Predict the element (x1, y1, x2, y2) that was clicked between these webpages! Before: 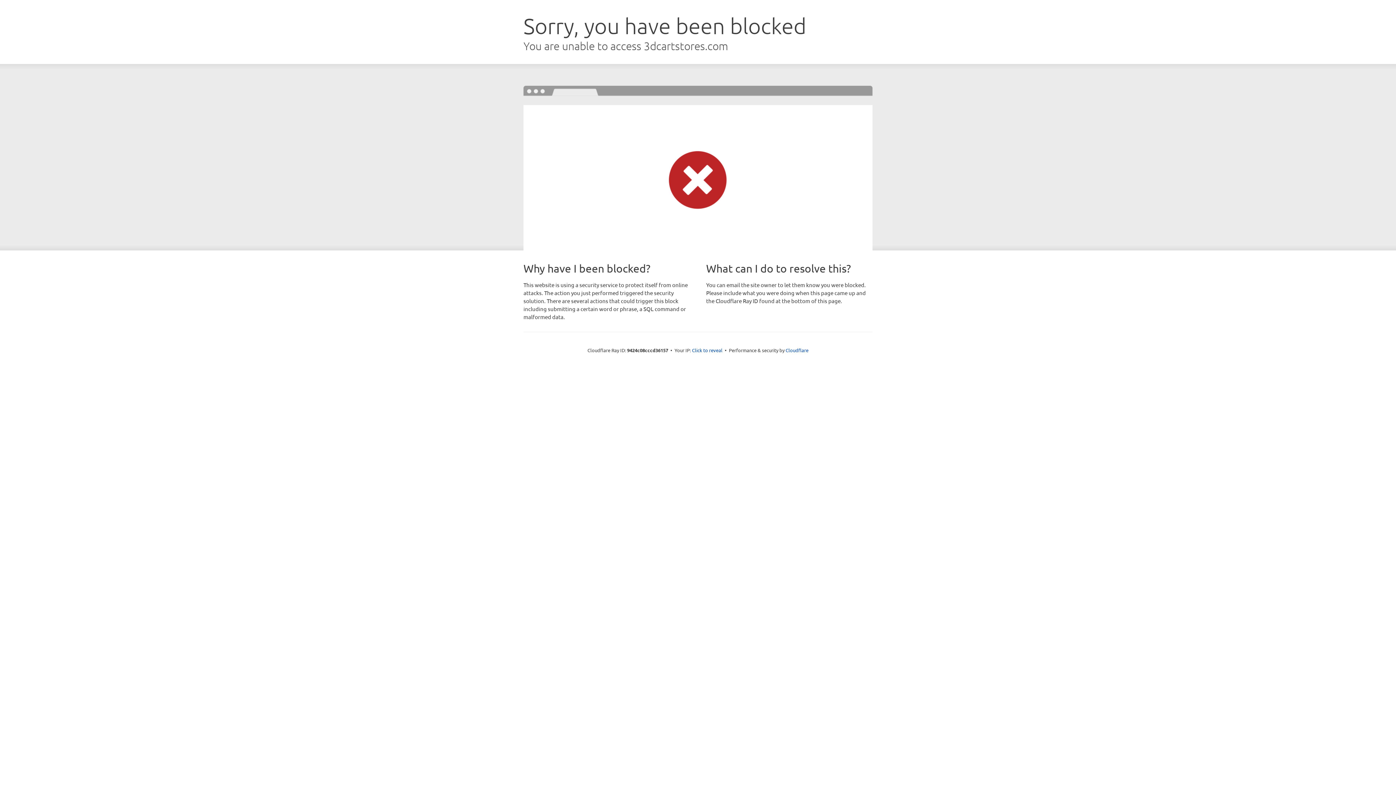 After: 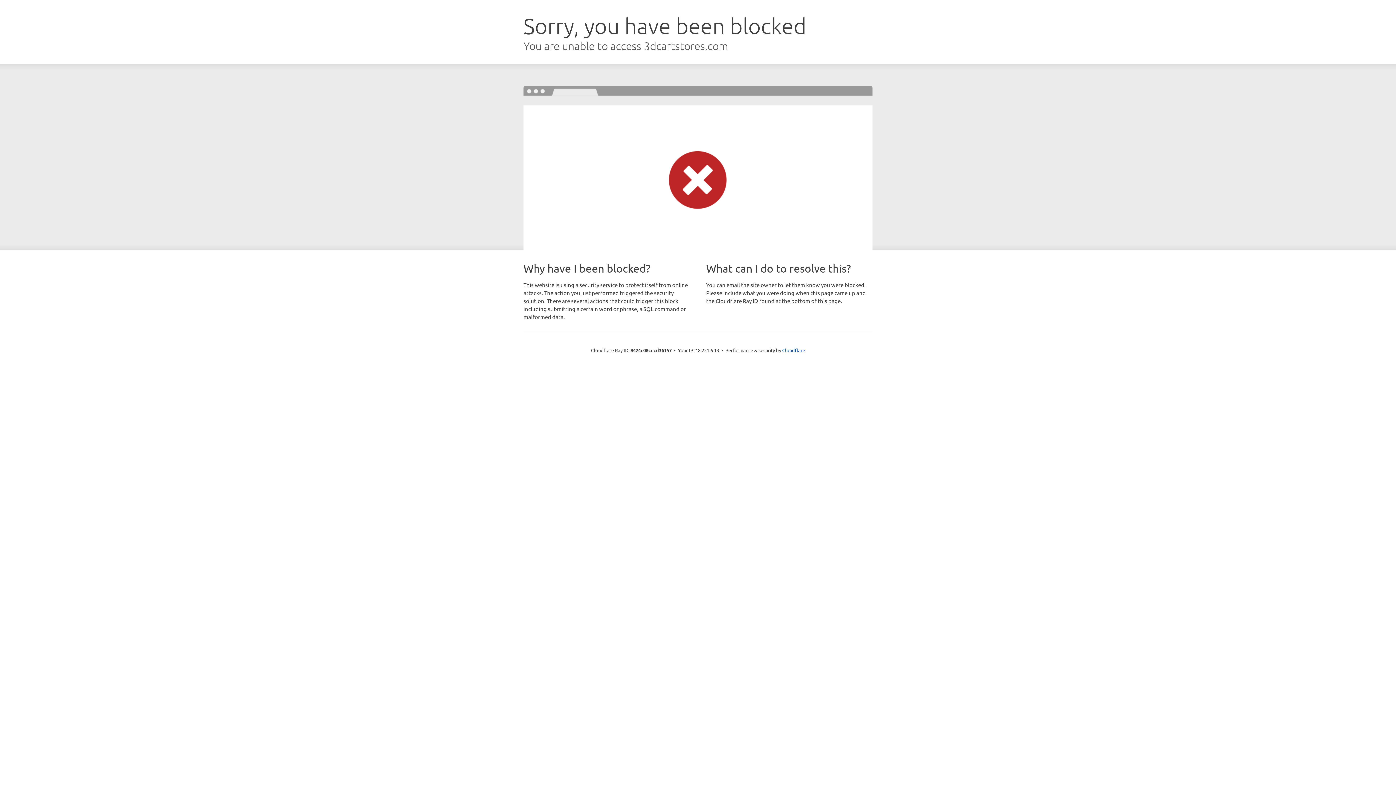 Action: bbox: (692, 346, 722, 353) label: Click to reveal